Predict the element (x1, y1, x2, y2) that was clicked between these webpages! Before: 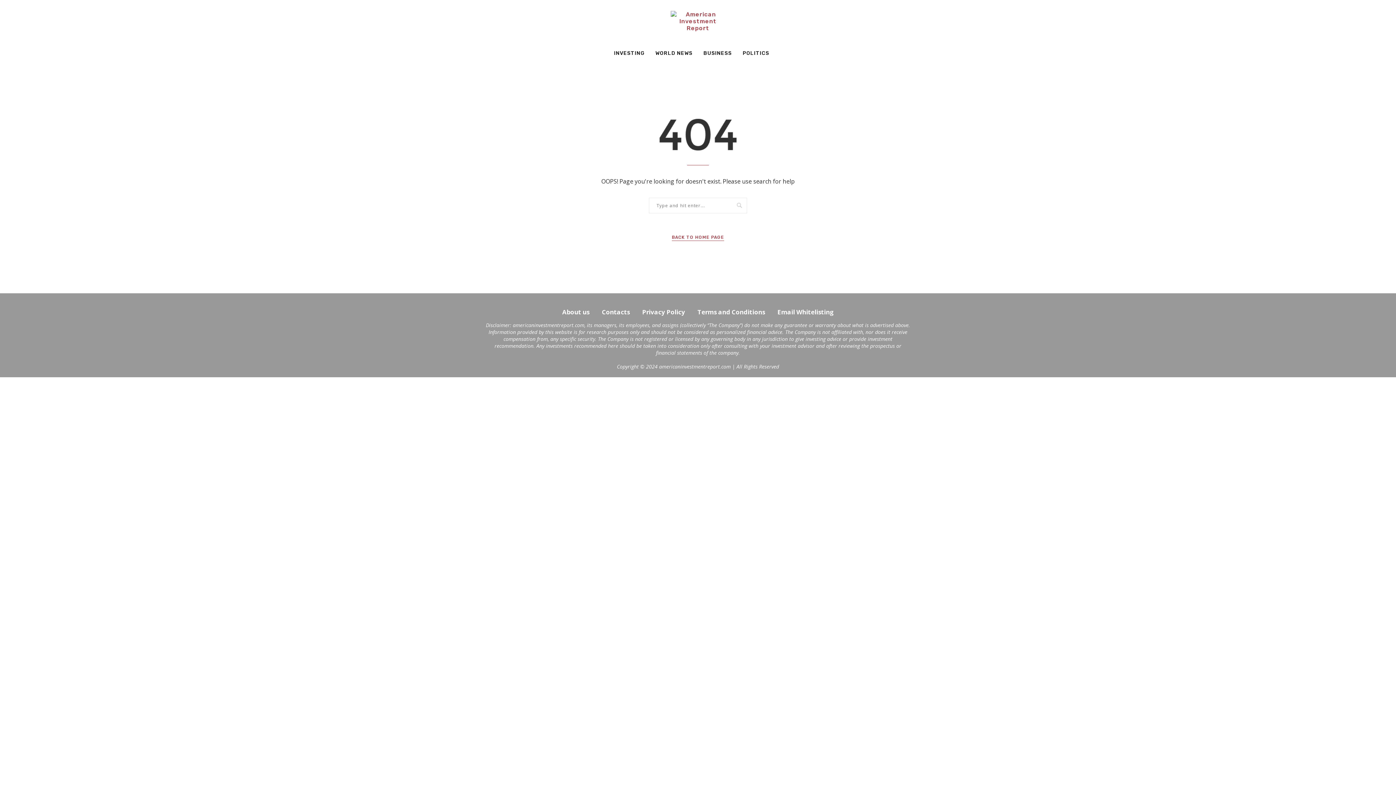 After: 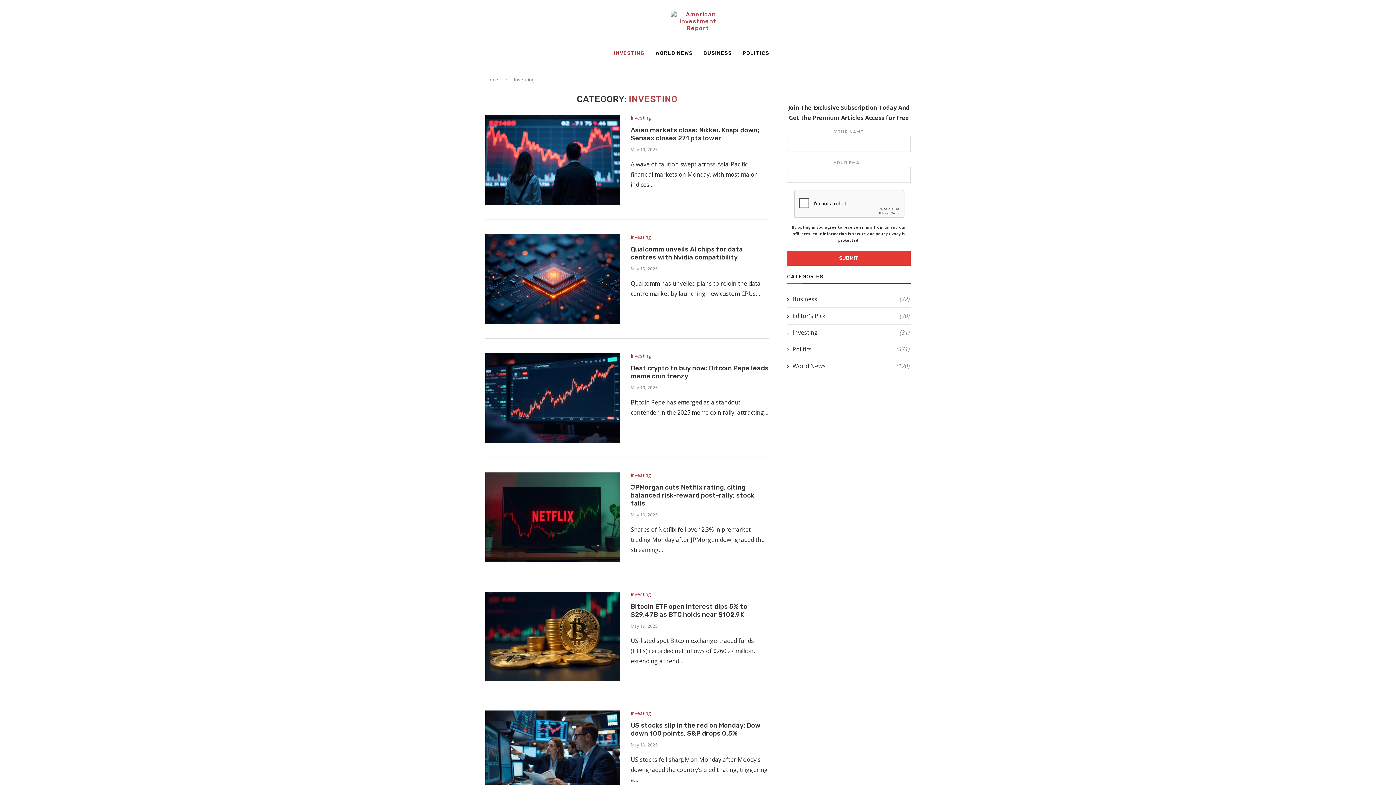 Action: label: INVESTING bbox: (614, 42, 644, 64)